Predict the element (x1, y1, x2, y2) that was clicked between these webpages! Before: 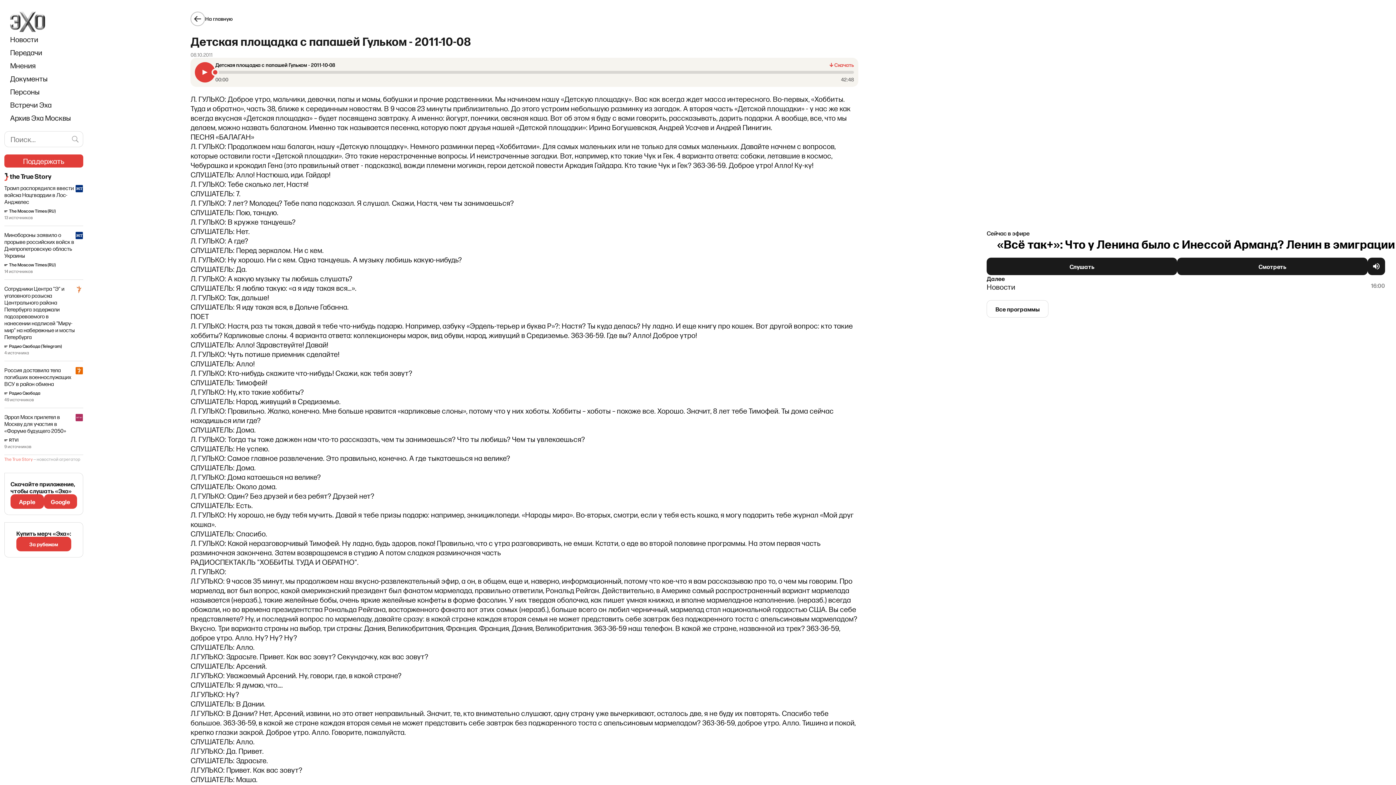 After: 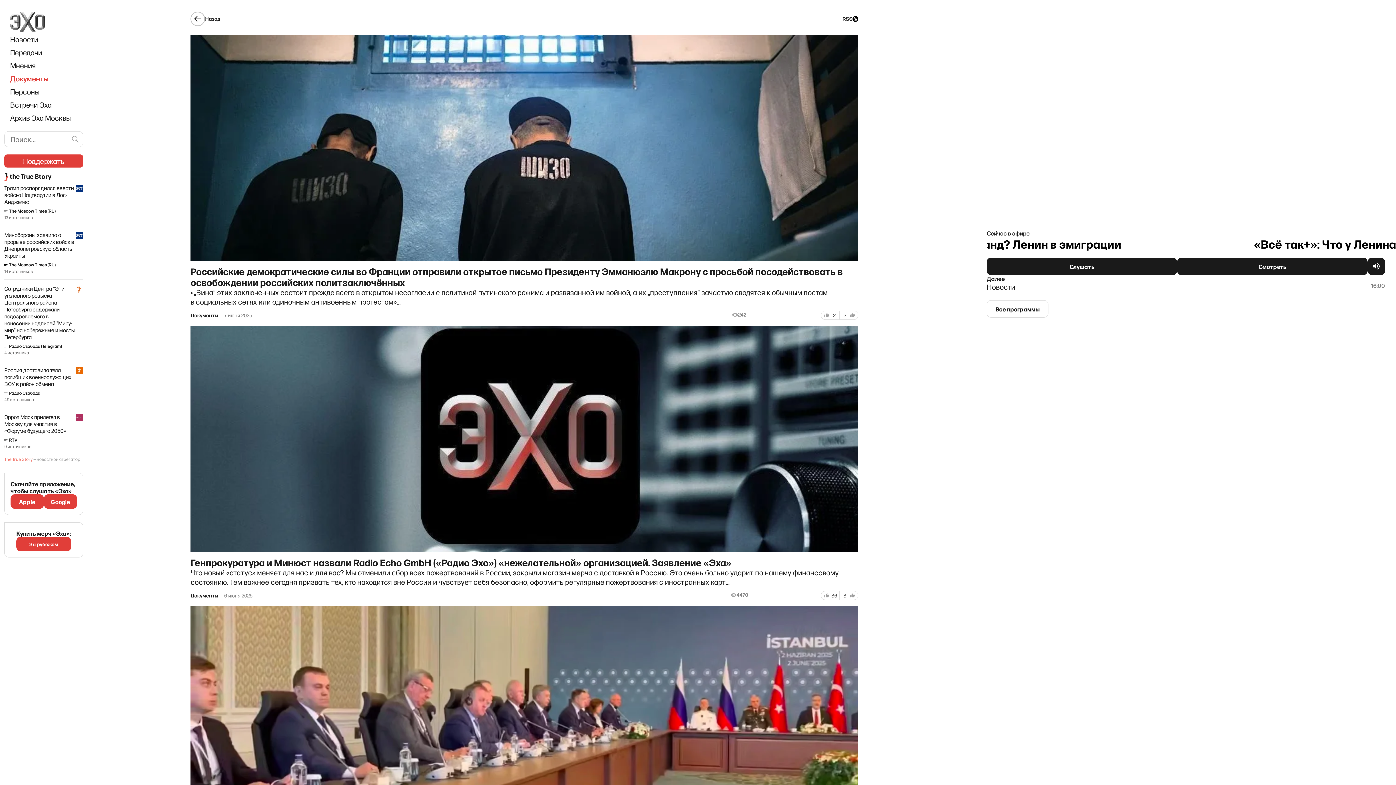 Action: bbox: (10, 72, 47, 85) label: Документы